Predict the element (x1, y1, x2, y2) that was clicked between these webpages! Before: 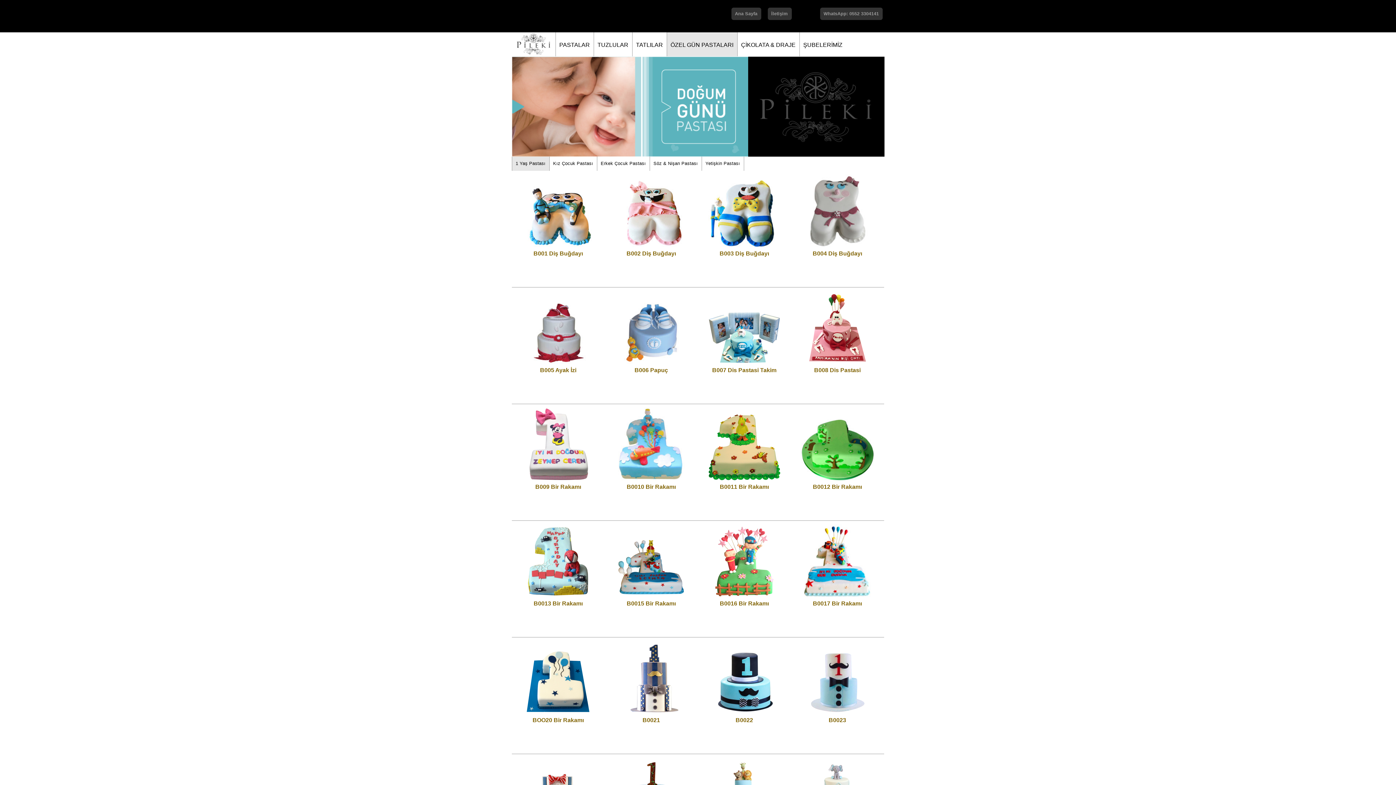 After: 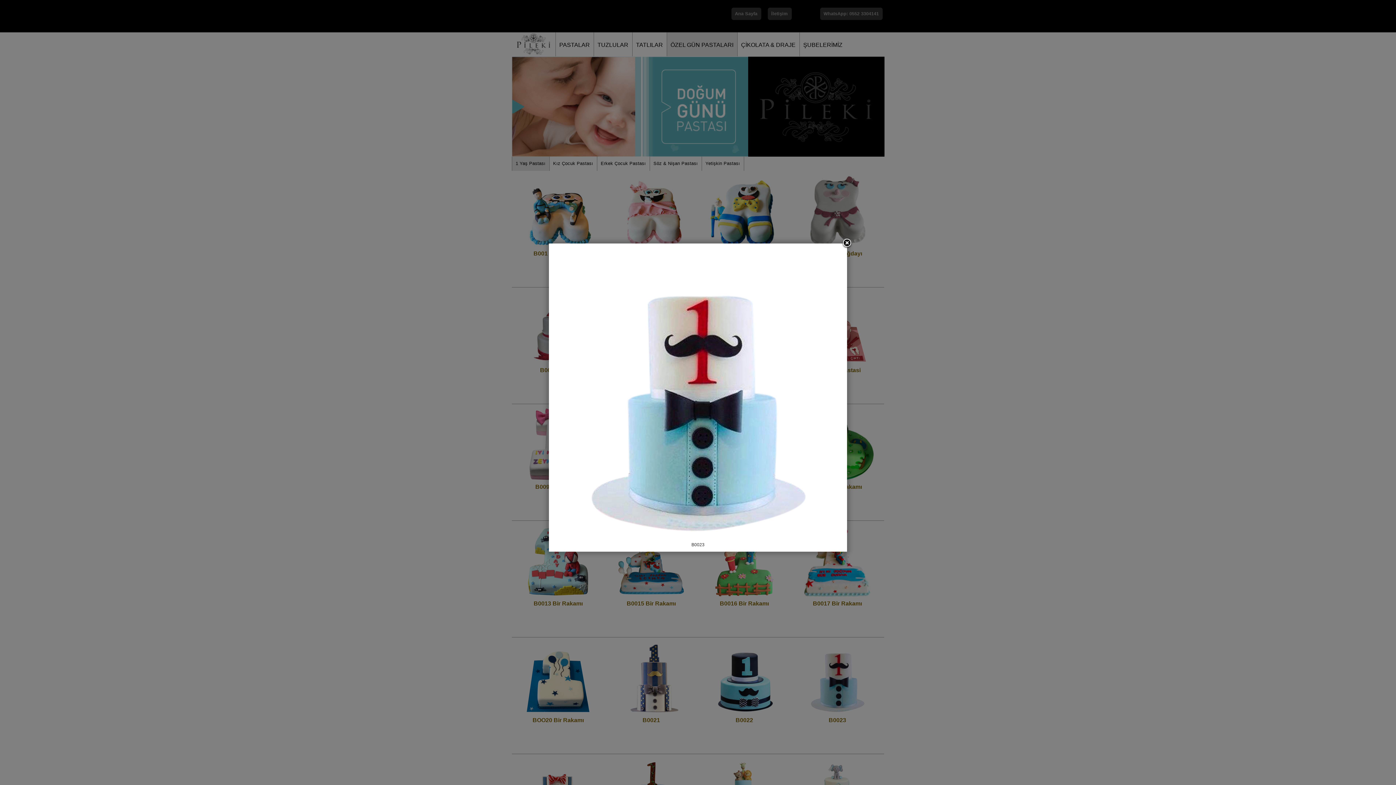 Action: bbox: (794, 710, 880, 725) label: B0023